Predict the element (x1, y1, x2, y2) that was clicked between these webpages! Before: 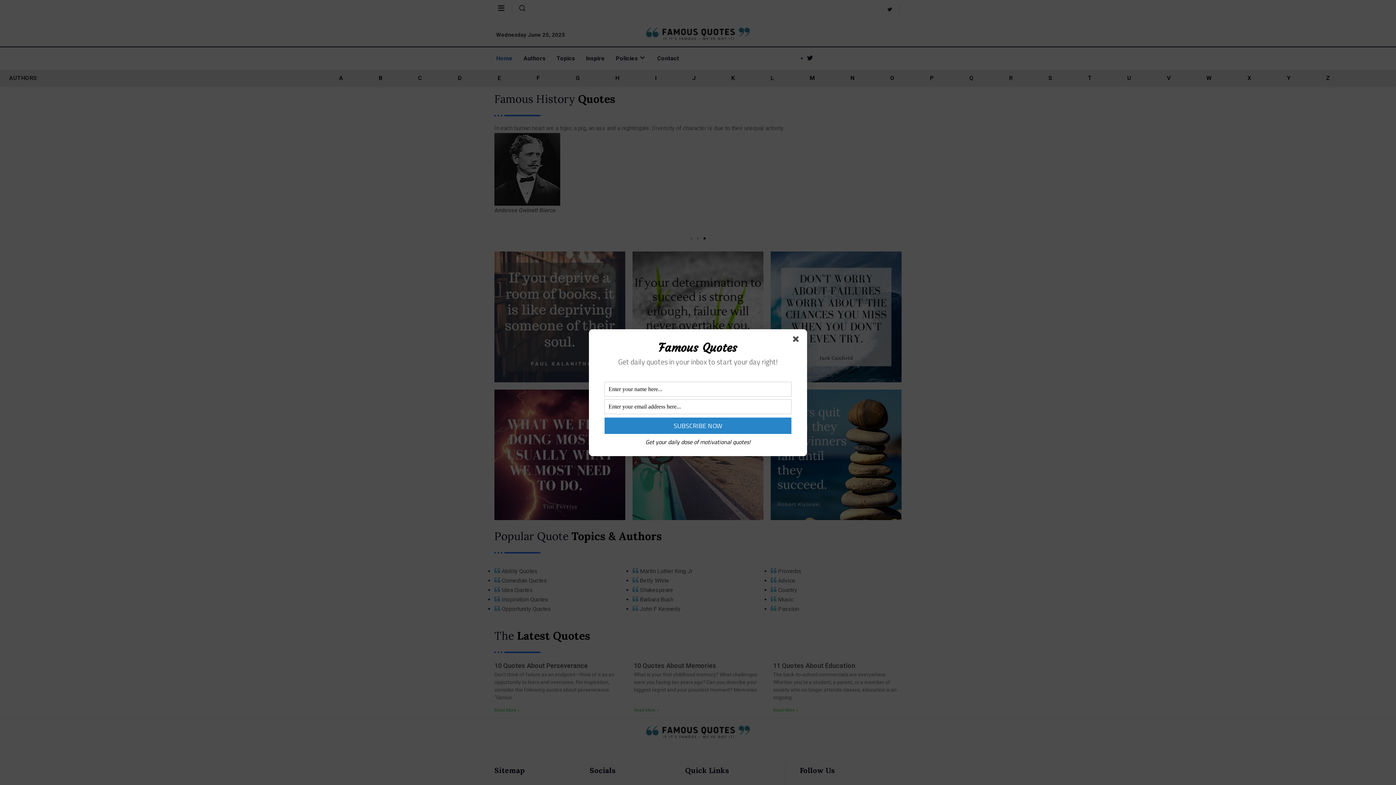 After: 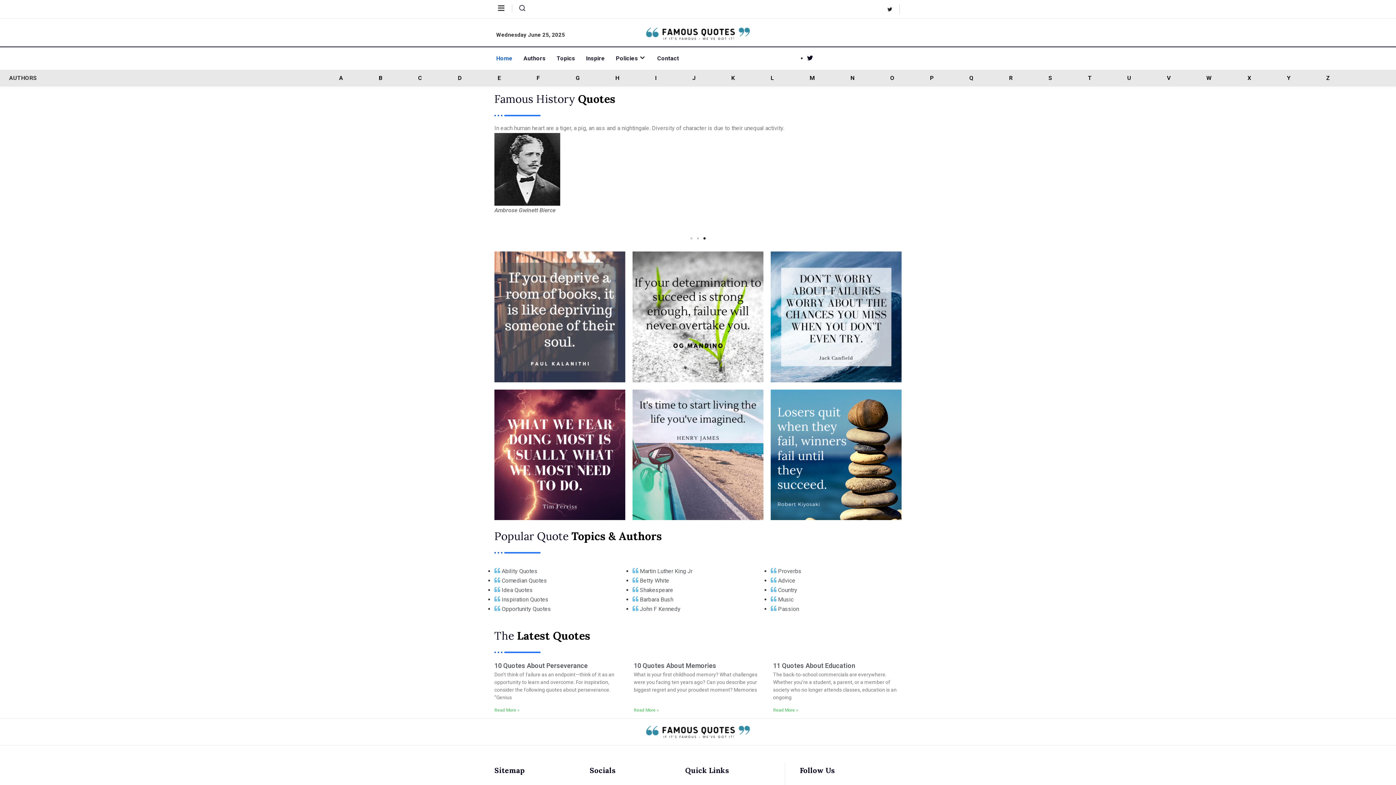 Action: bbox: (793, 336, 801, 344)